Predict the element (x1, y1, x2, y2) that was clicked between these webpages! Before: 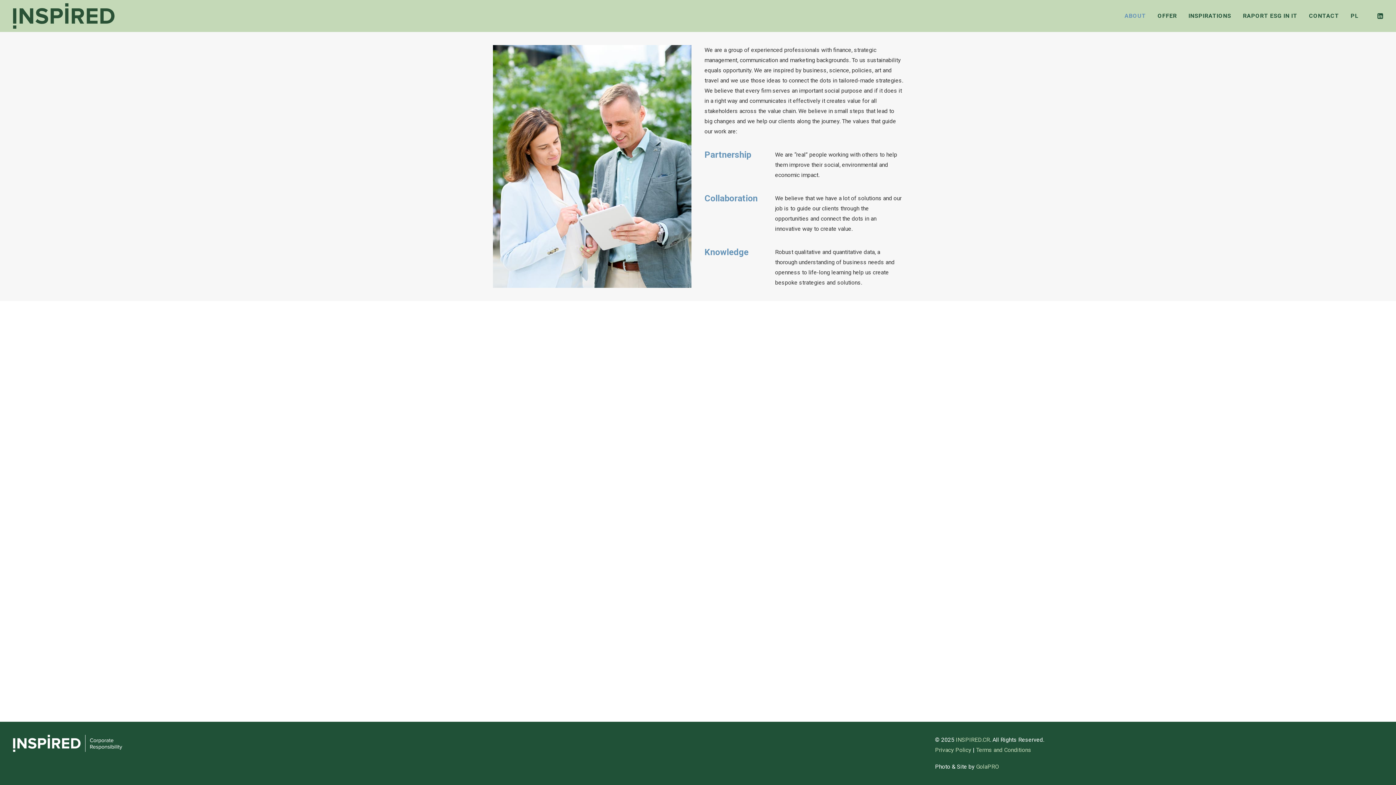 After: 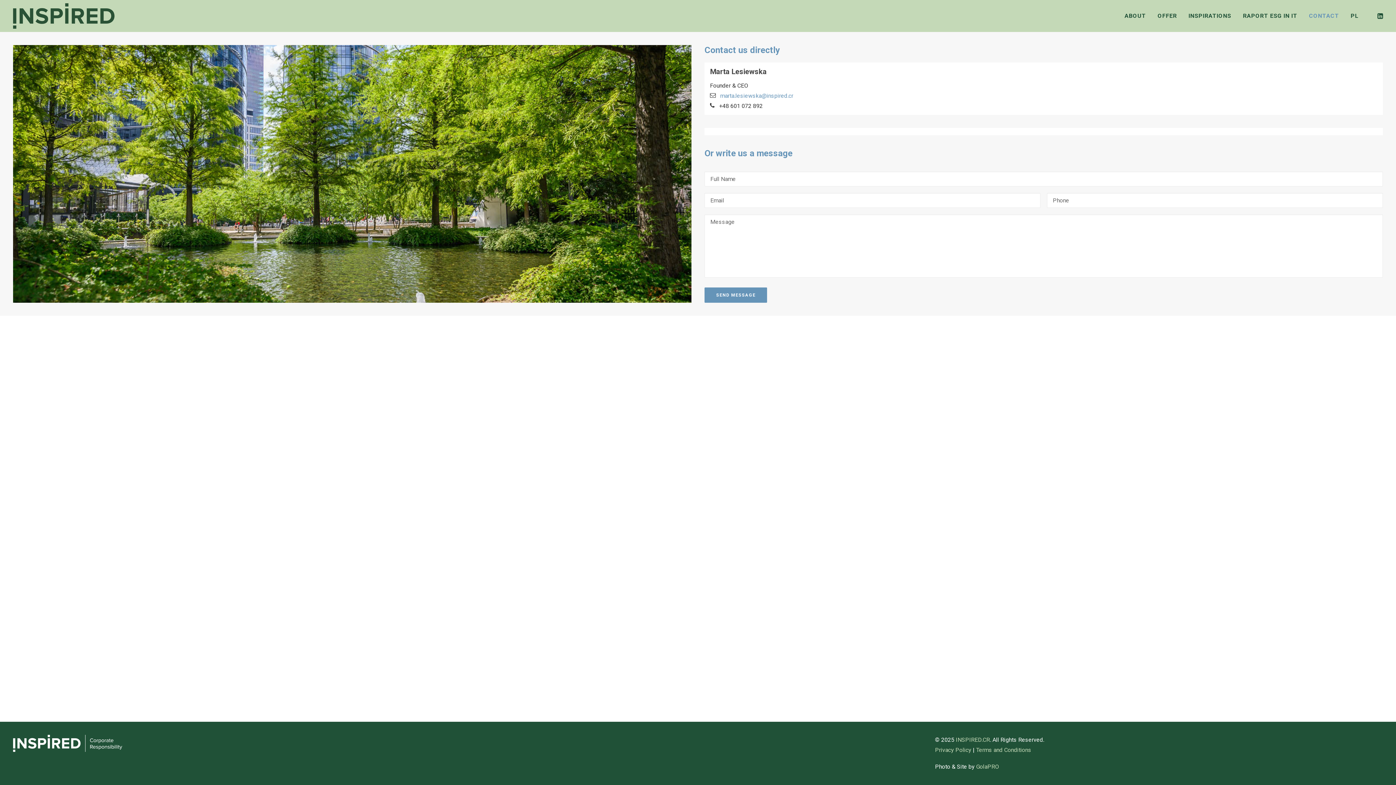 Action: bbox: (1304, 0, 1344, 32) label: CONTACT